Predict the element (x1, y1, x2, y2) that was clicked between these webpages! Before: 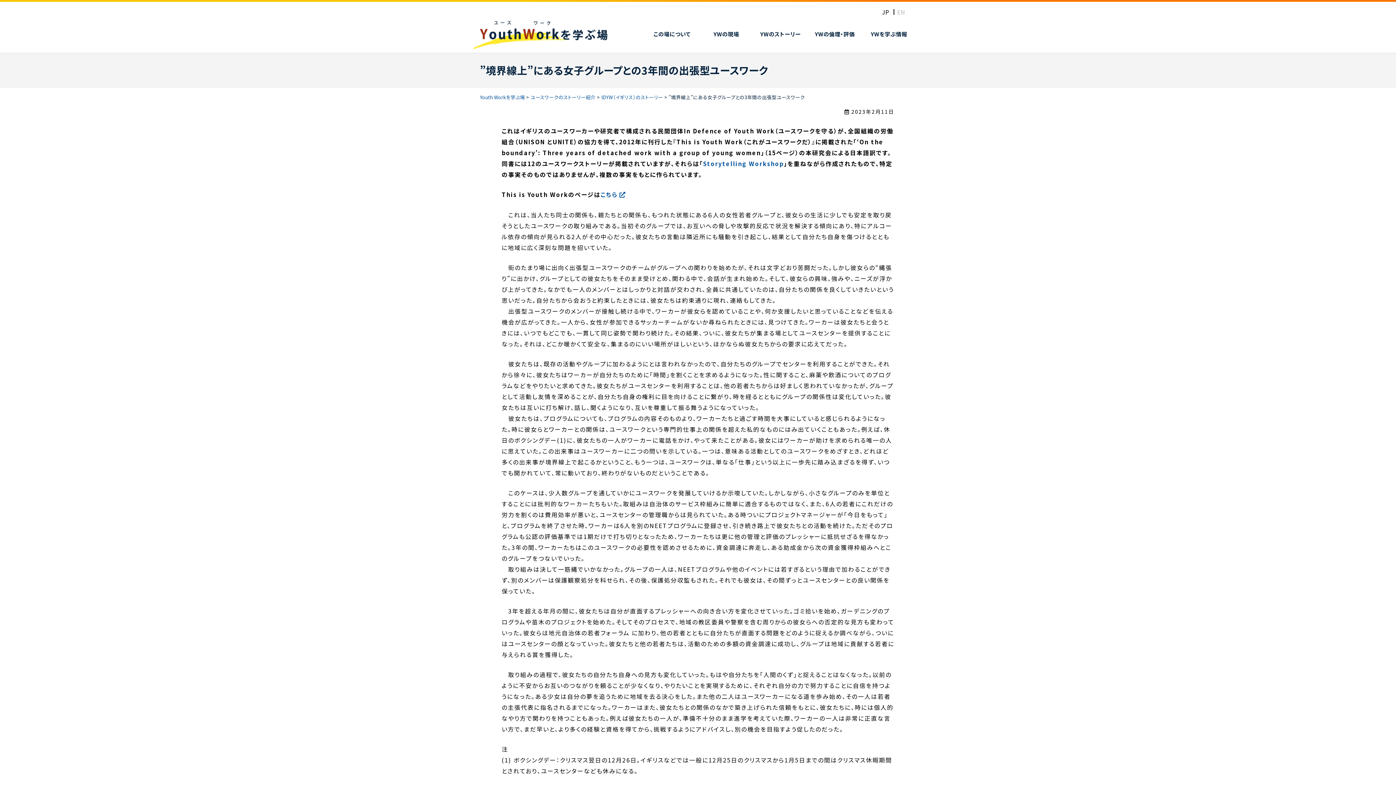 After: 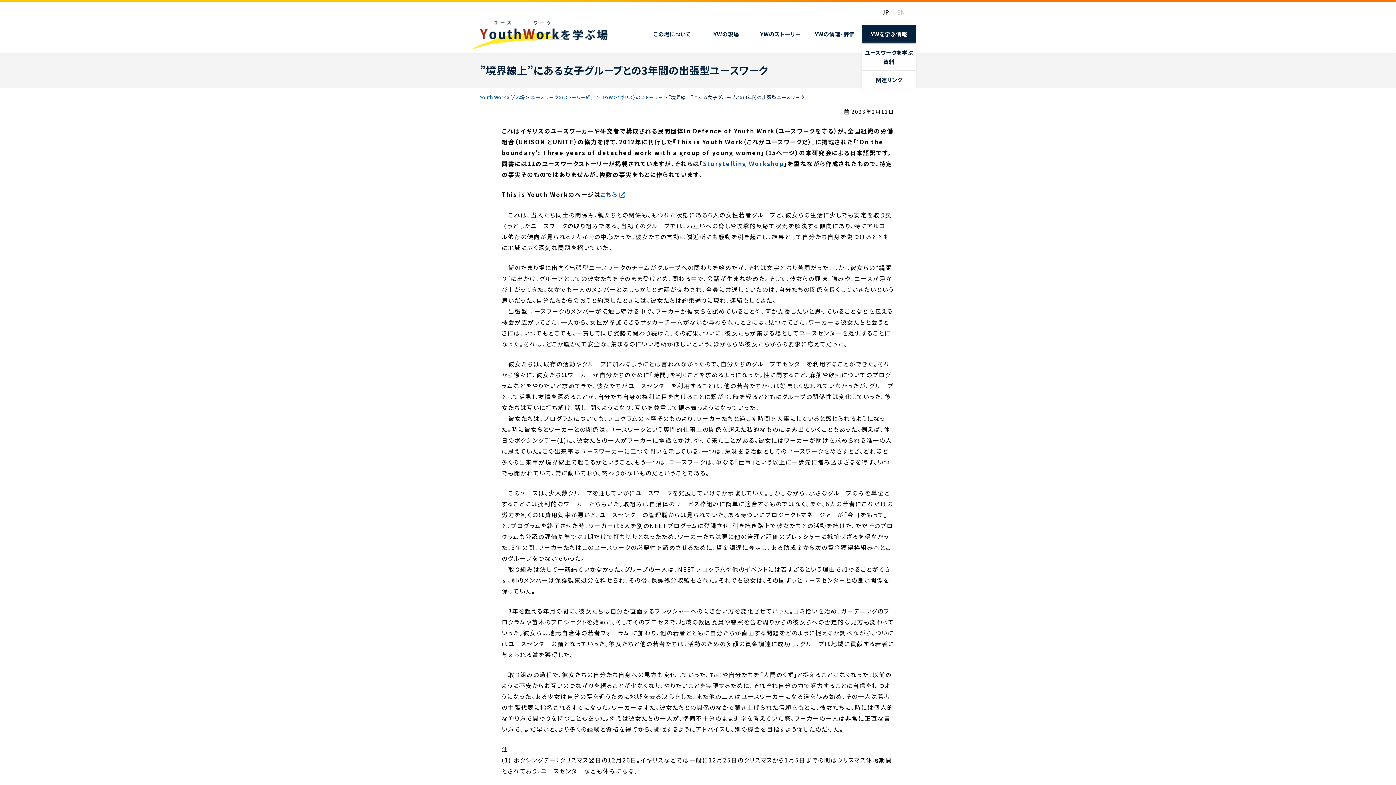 Action: bbox: (862, 24, 916, 43) label: YWを学ぶ情報